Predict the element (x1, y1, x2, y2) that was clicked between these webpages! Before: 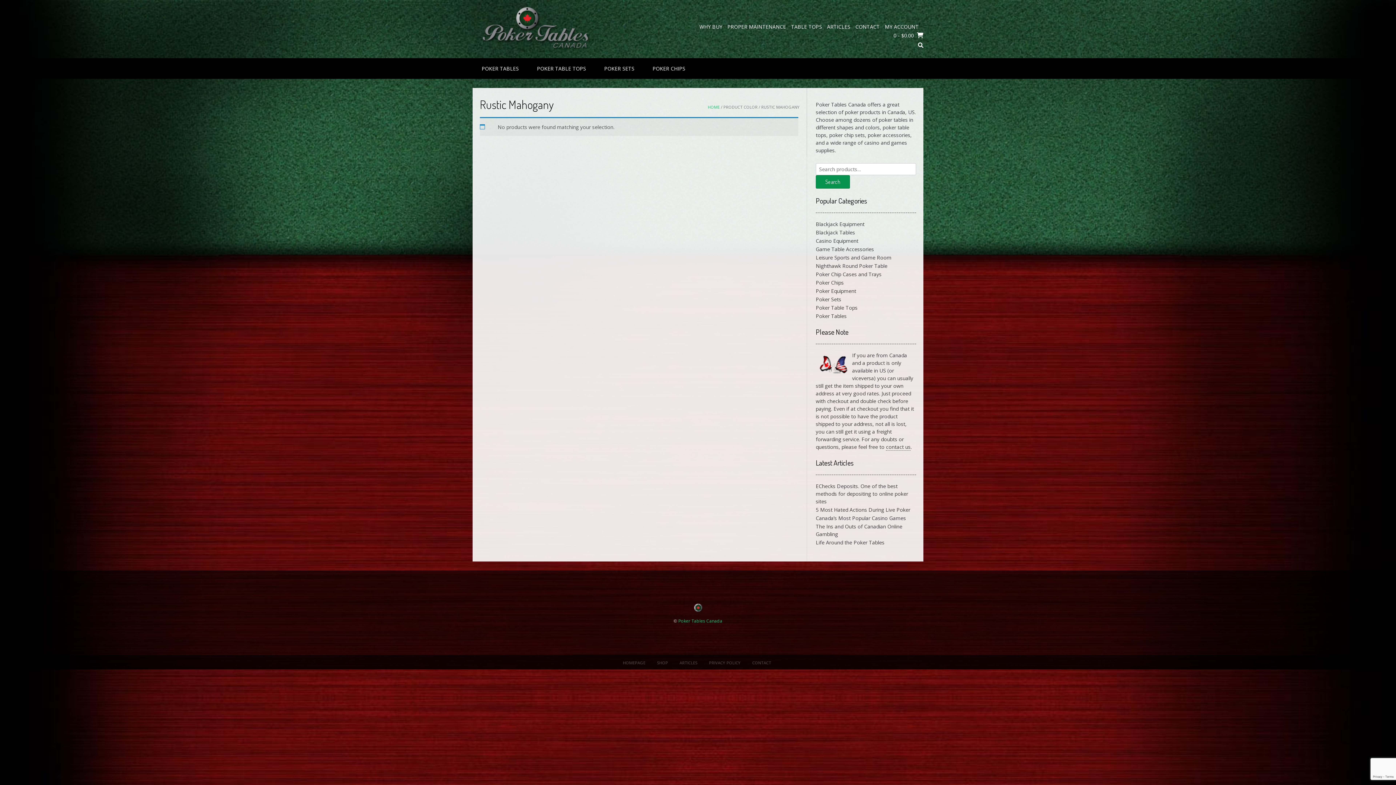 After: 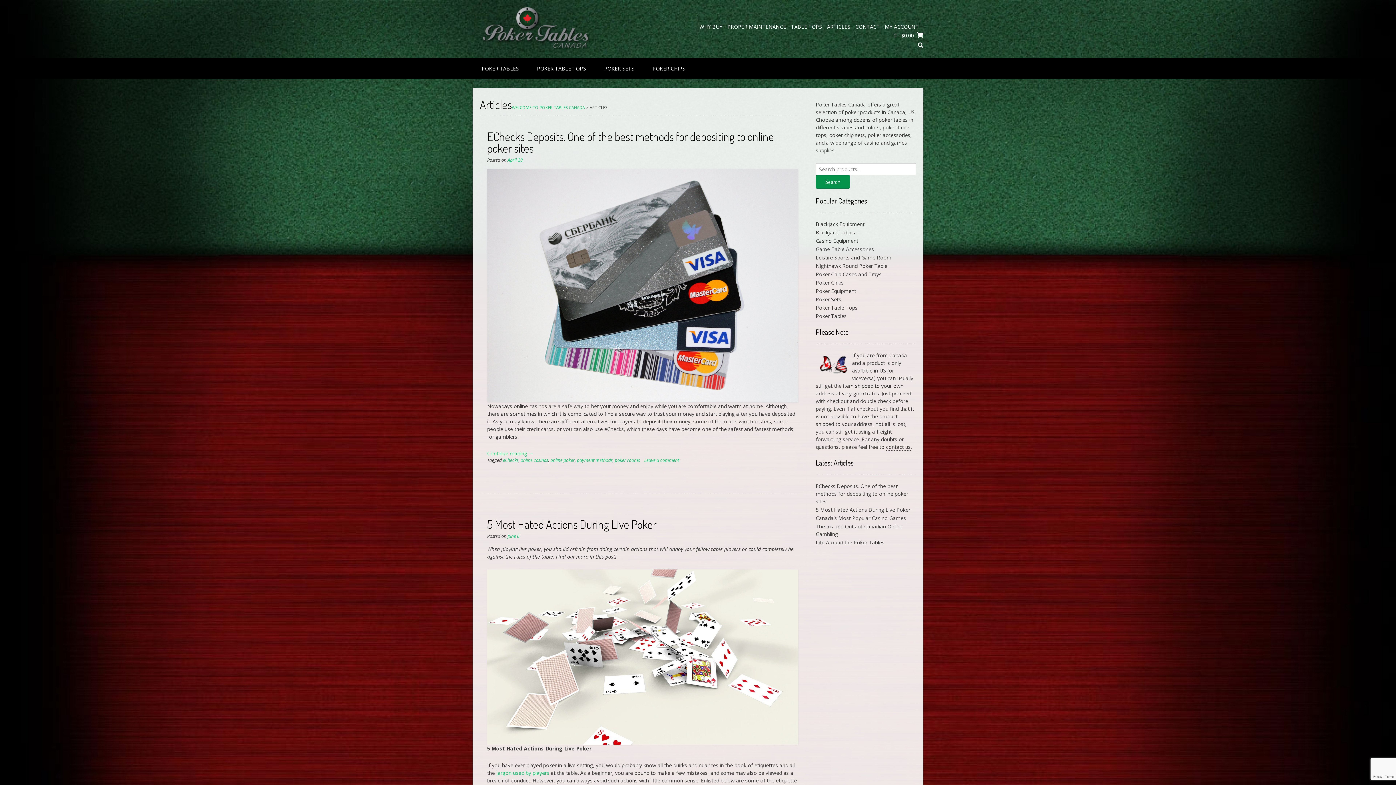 Action: bbox: (826, 23, 851, 30) label: ARTICLES